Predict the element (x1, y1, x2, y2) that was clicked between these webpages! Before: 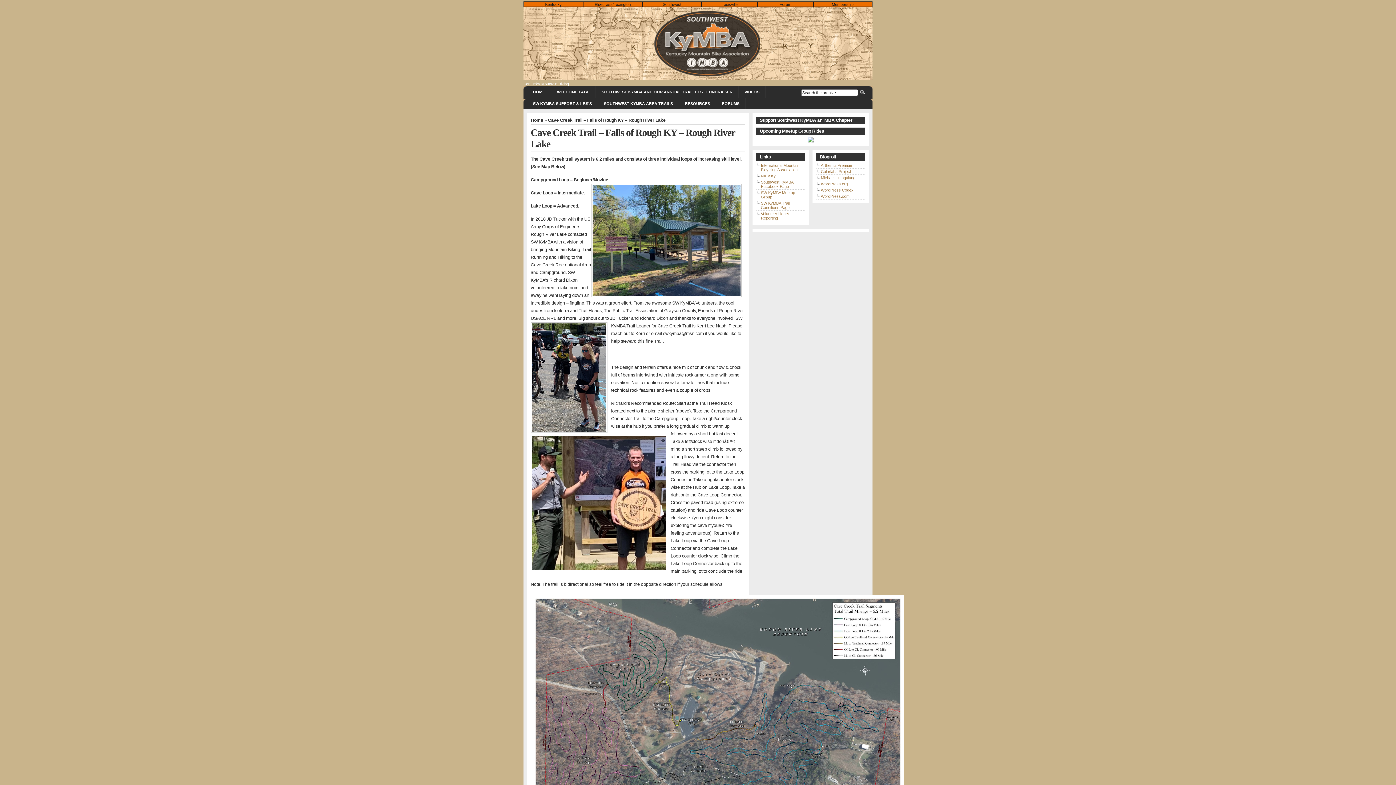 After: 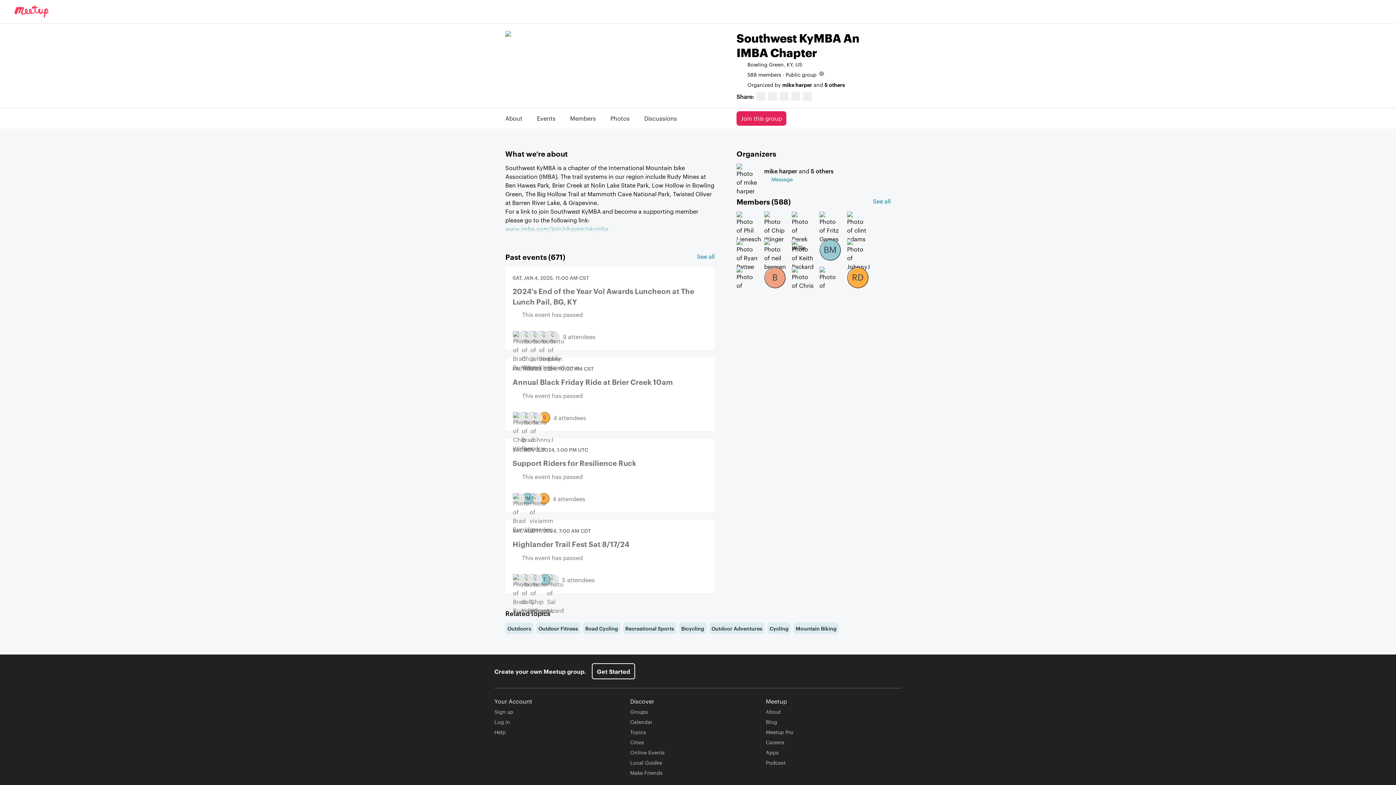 Action: bbox: (808, 138, 813, 143)